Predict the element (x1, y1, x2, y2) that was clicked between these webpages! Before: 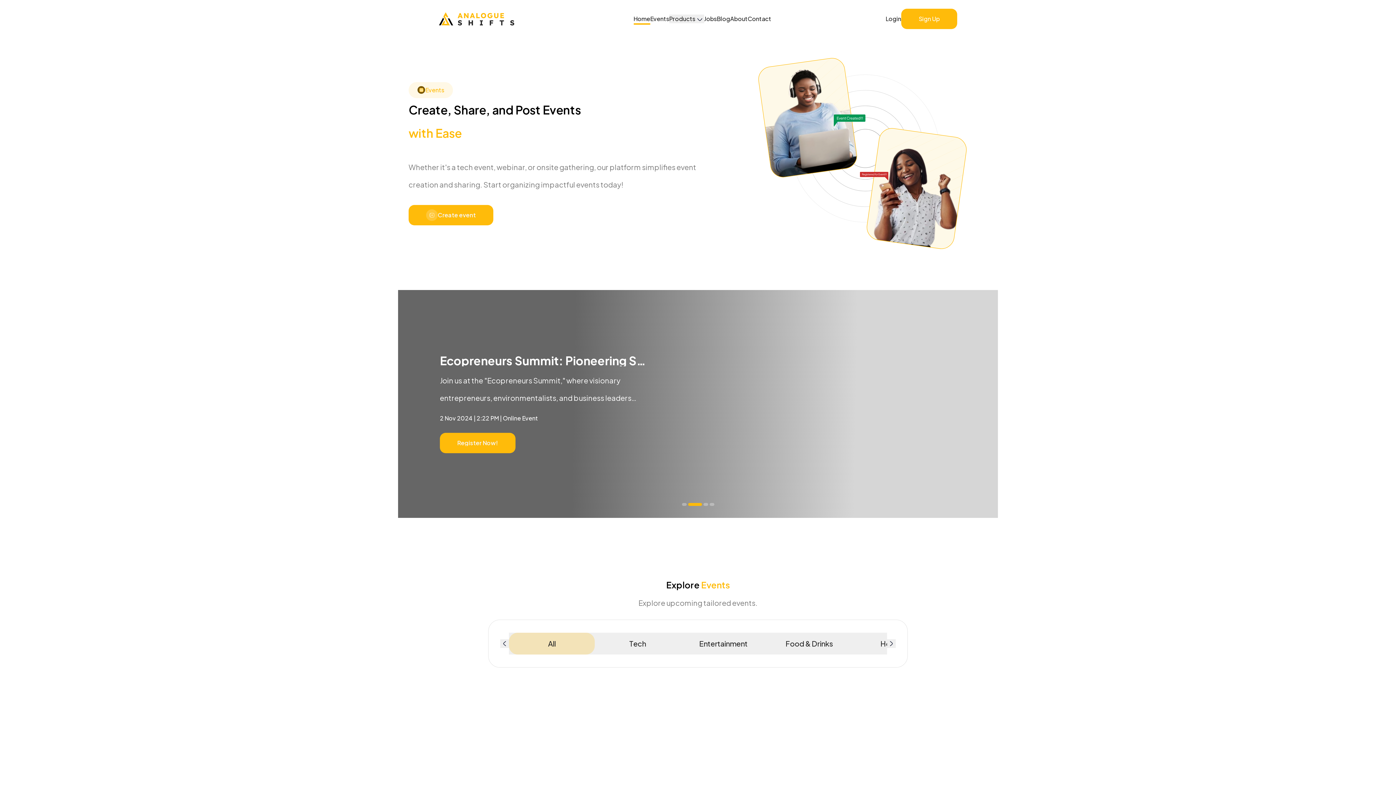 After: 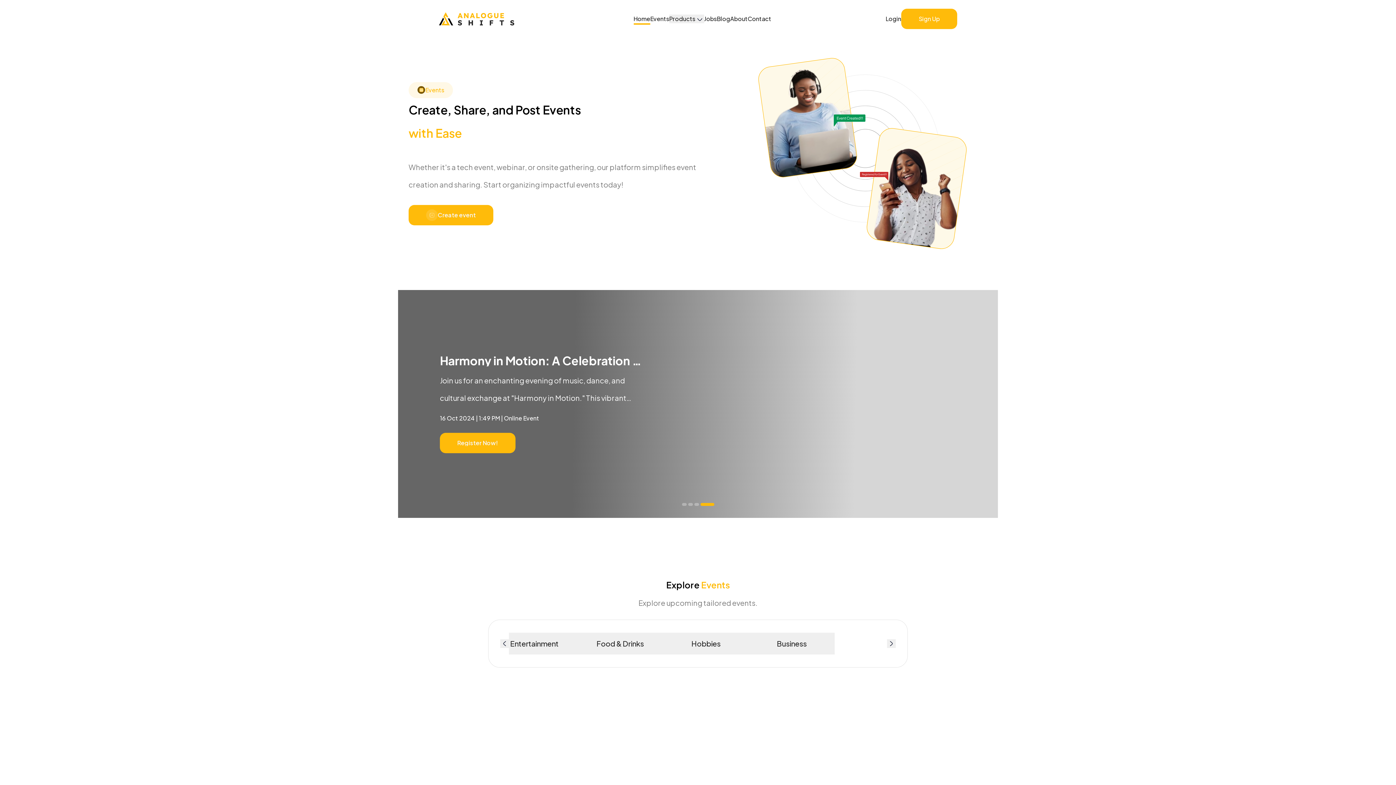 Action: bbox: (500, 639, 509, 648)